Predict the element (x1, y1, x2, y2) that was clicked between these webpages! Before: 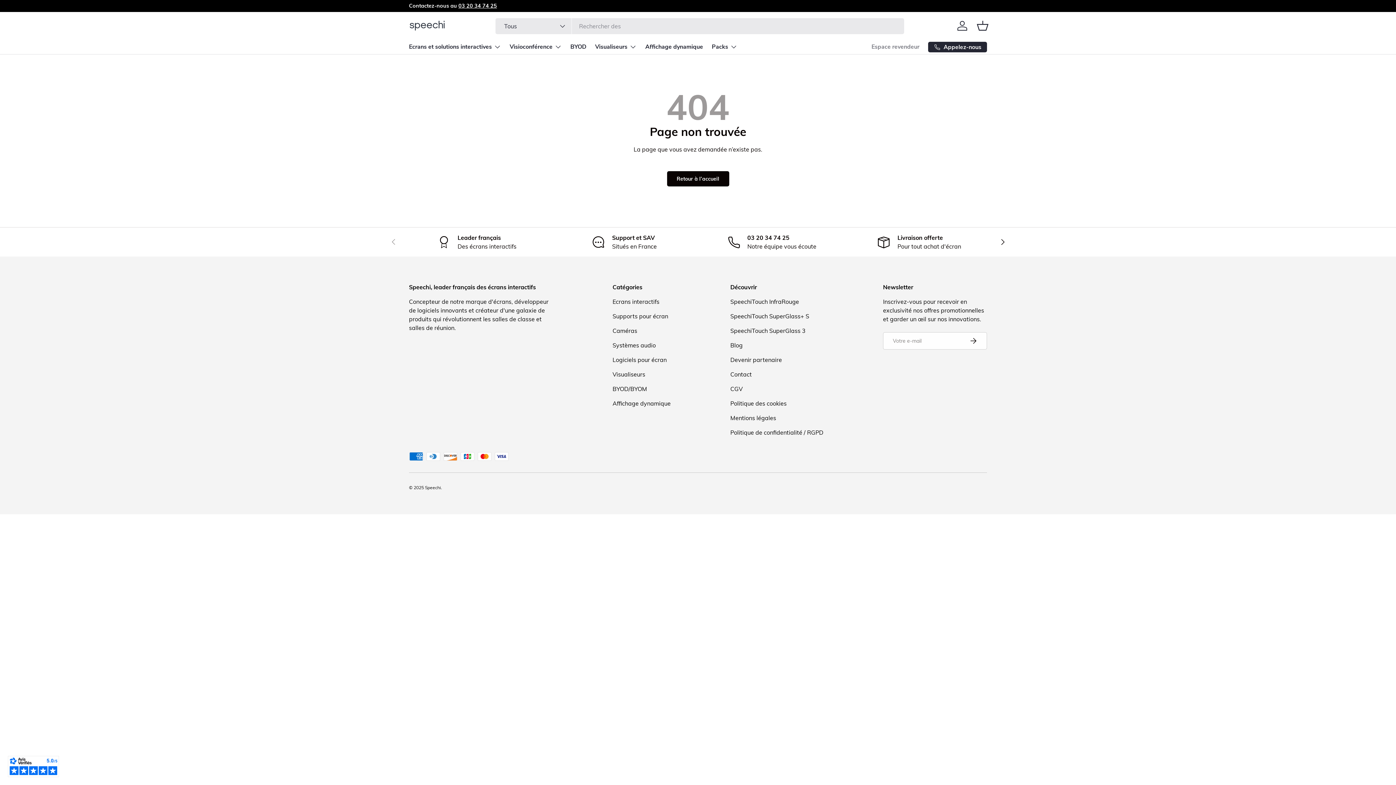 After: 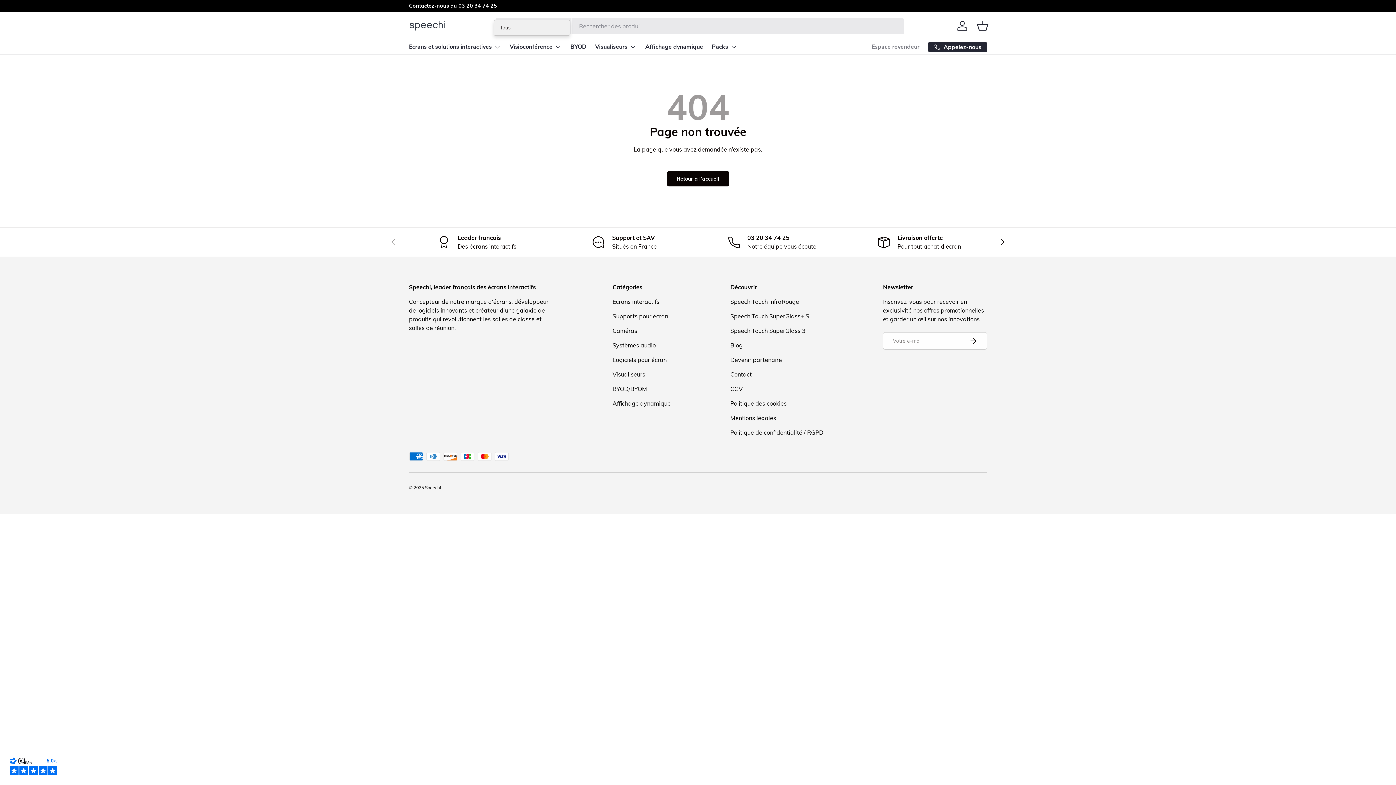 Action: label: Tous bbox: (495, 18, 571, 34)